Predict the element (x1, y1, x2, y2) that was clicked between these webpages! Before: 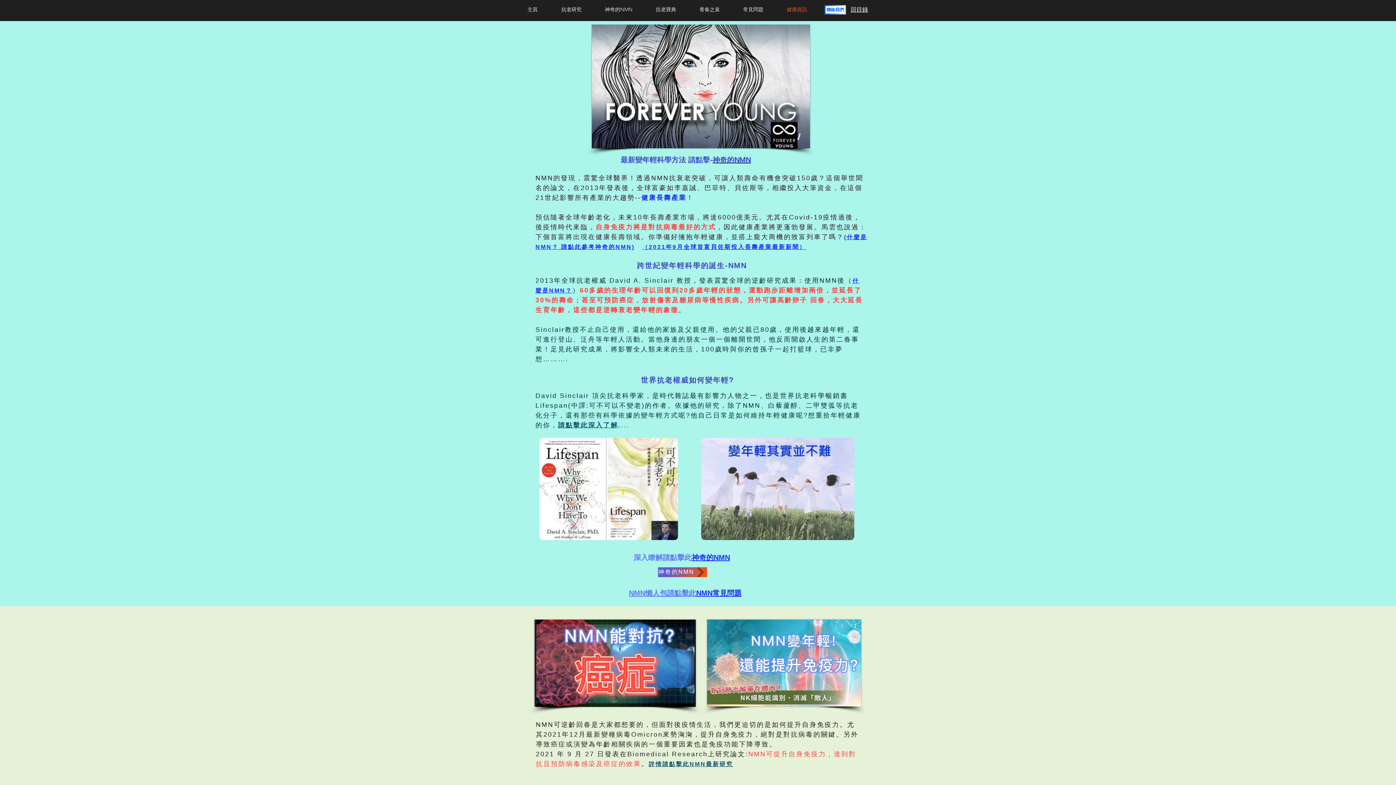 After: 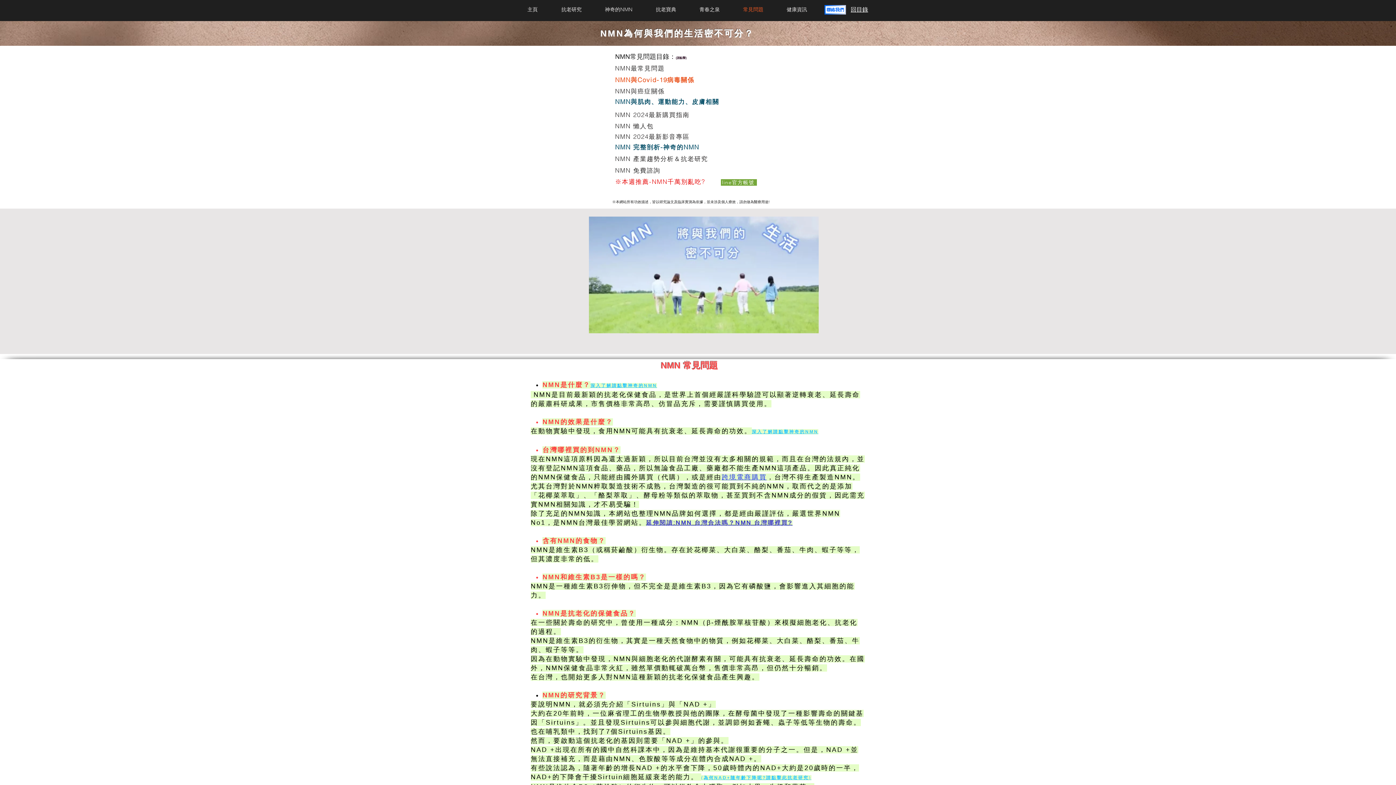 Action: bbox: (737, 2, 781, 16) label: 常見問題